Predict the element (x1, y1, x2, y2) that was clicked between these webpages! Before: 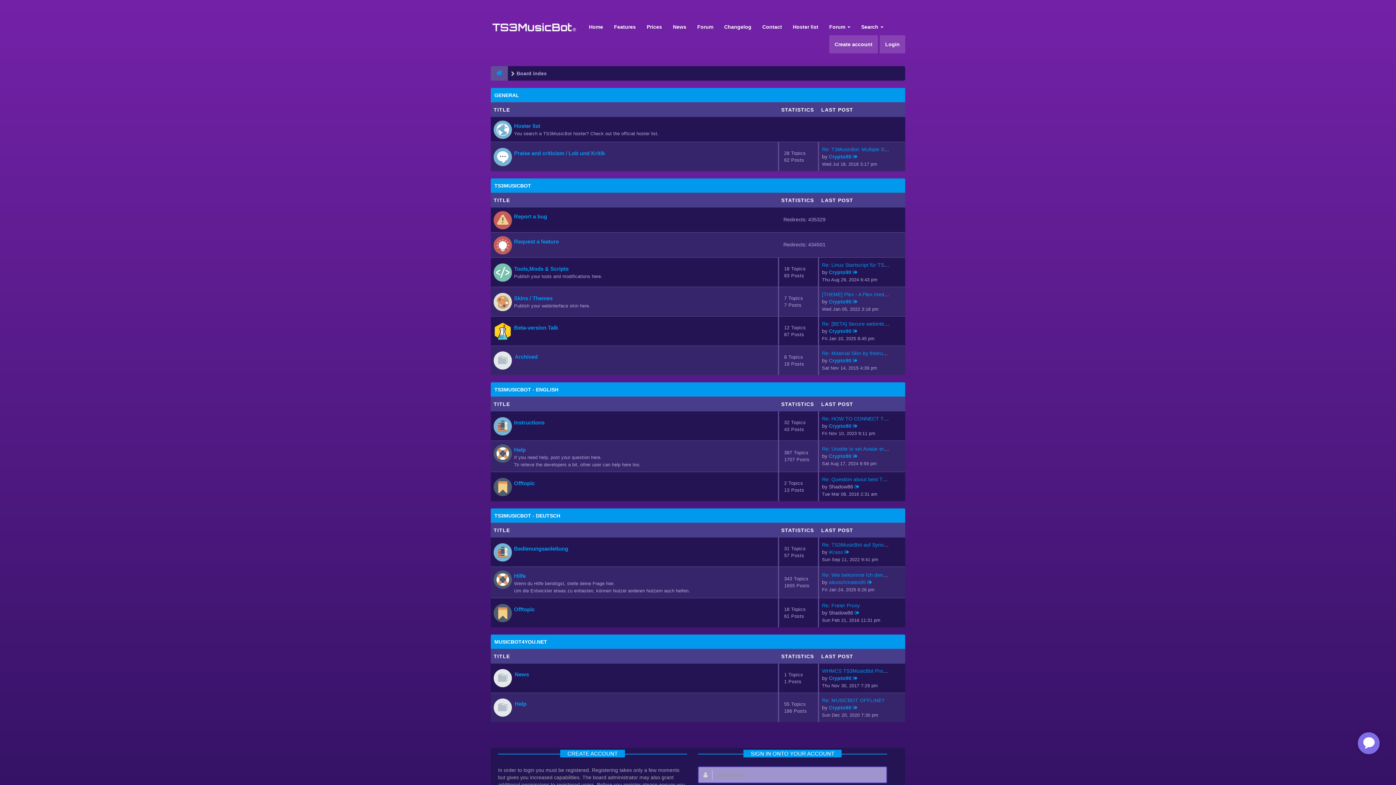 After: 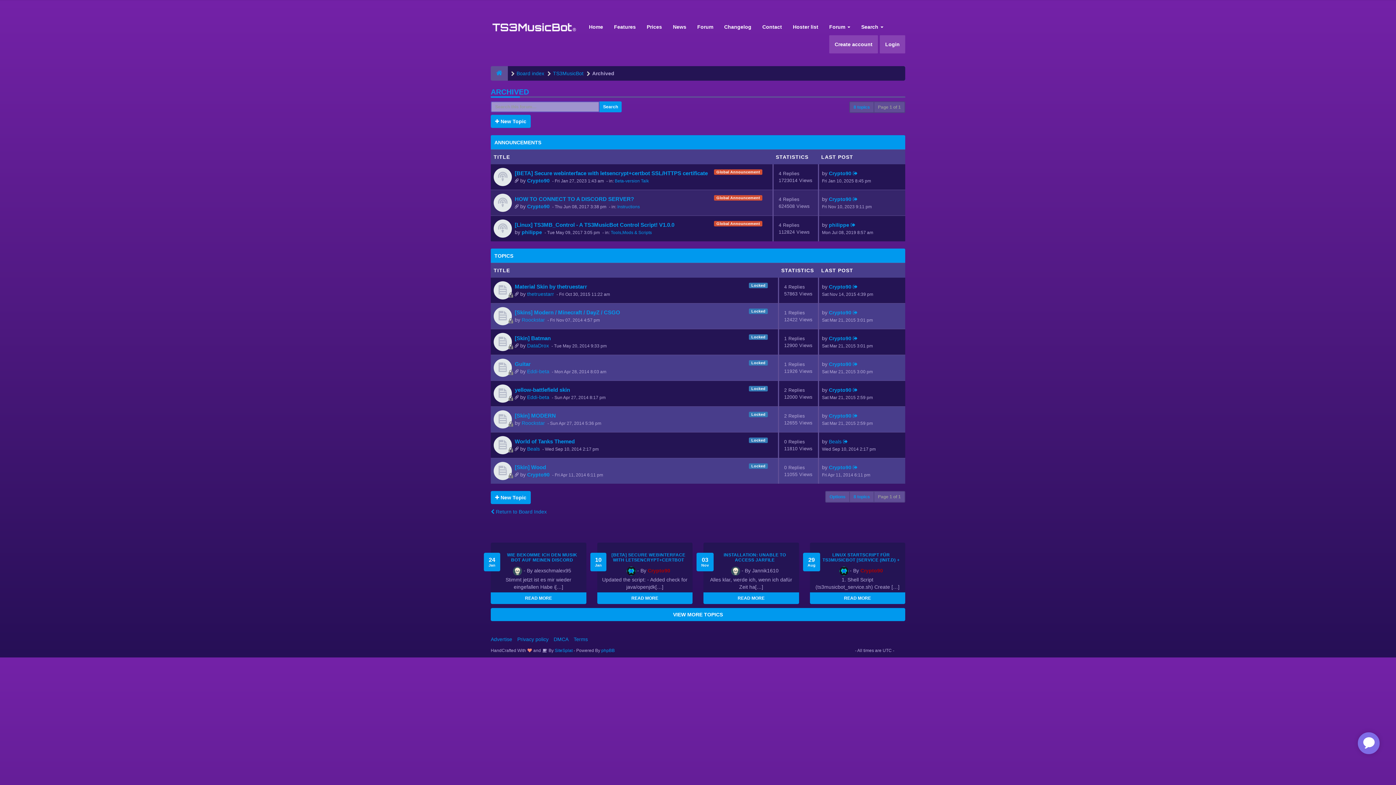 Action: bbox: (514, 353, 537, 360) label: Archived